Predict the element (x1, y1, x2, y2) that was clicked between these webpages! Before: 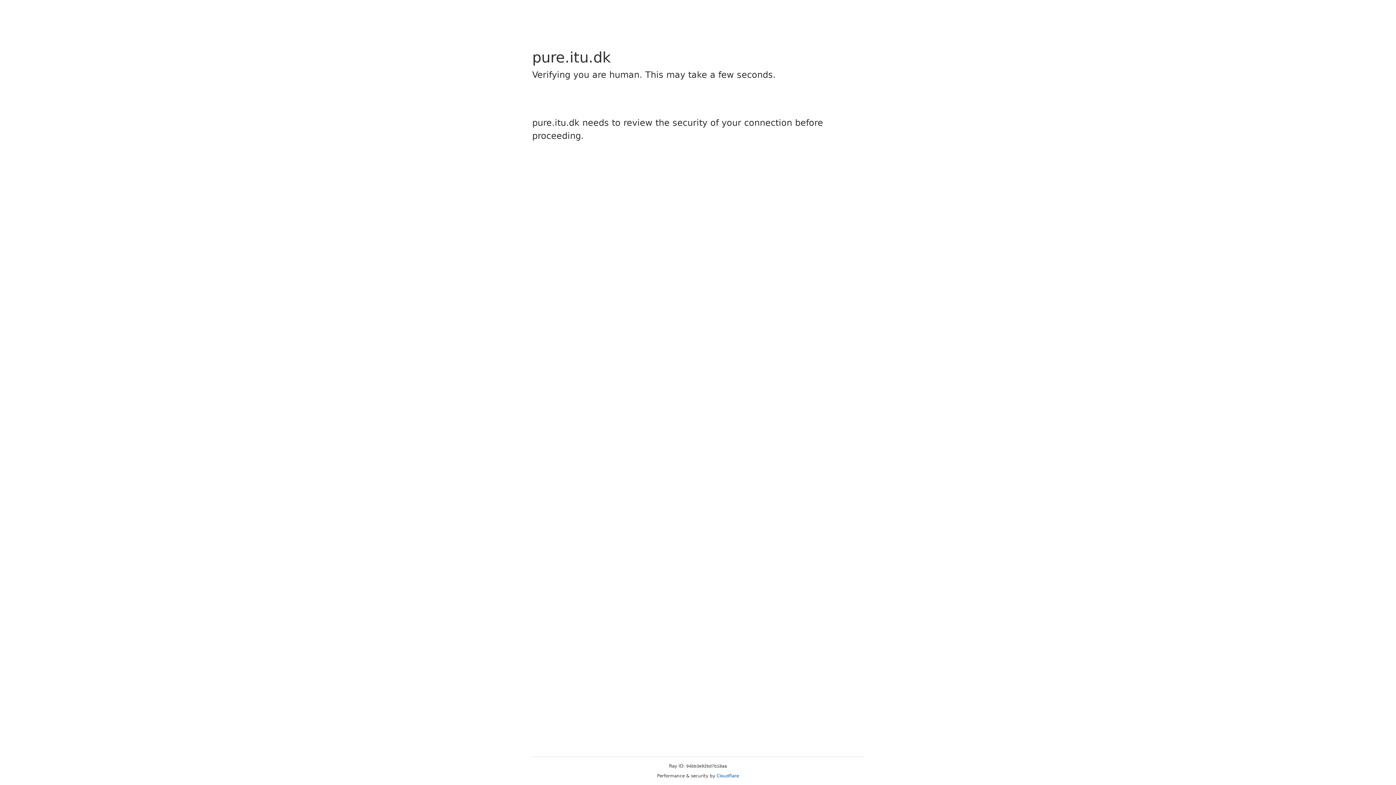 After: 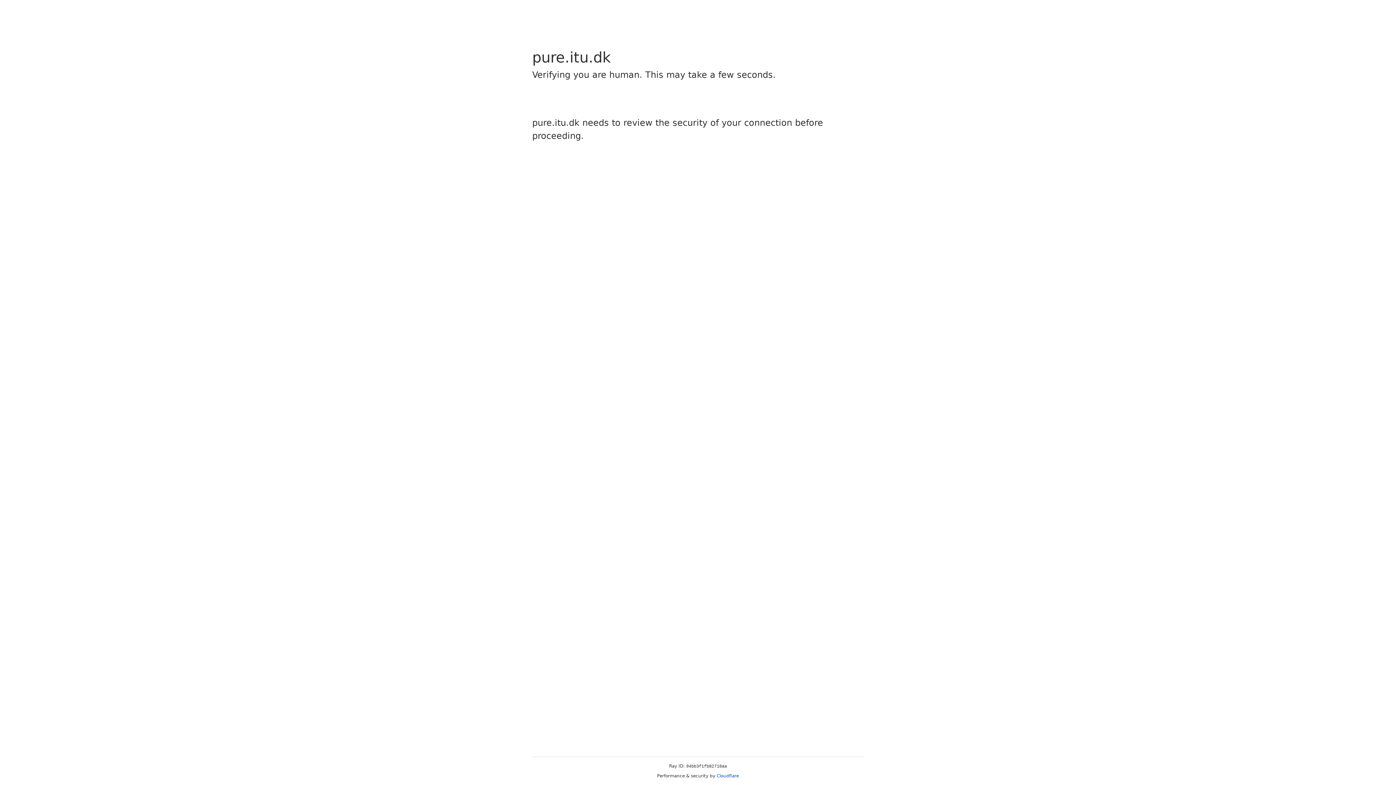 Action: label: Cloudflare bbox: (716, 773, 739, 778)